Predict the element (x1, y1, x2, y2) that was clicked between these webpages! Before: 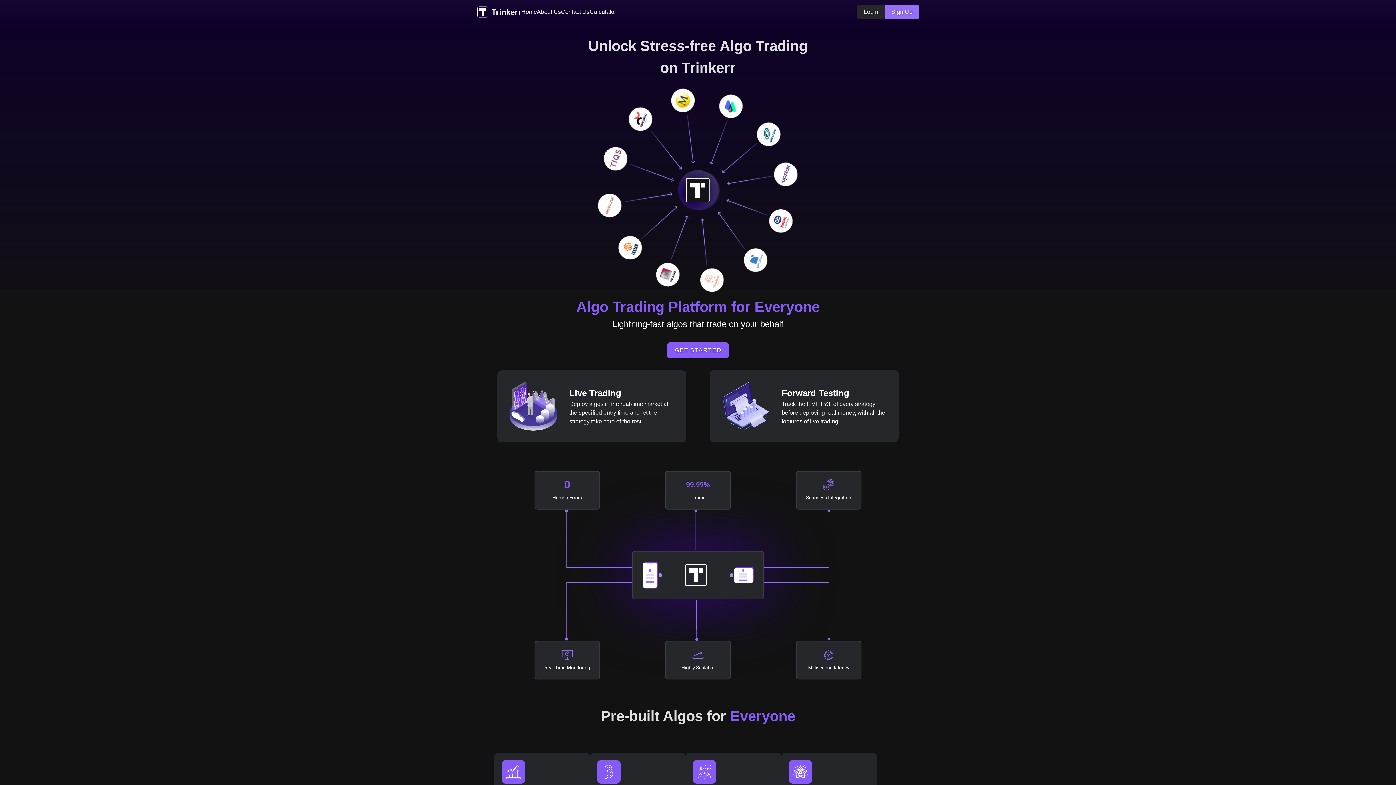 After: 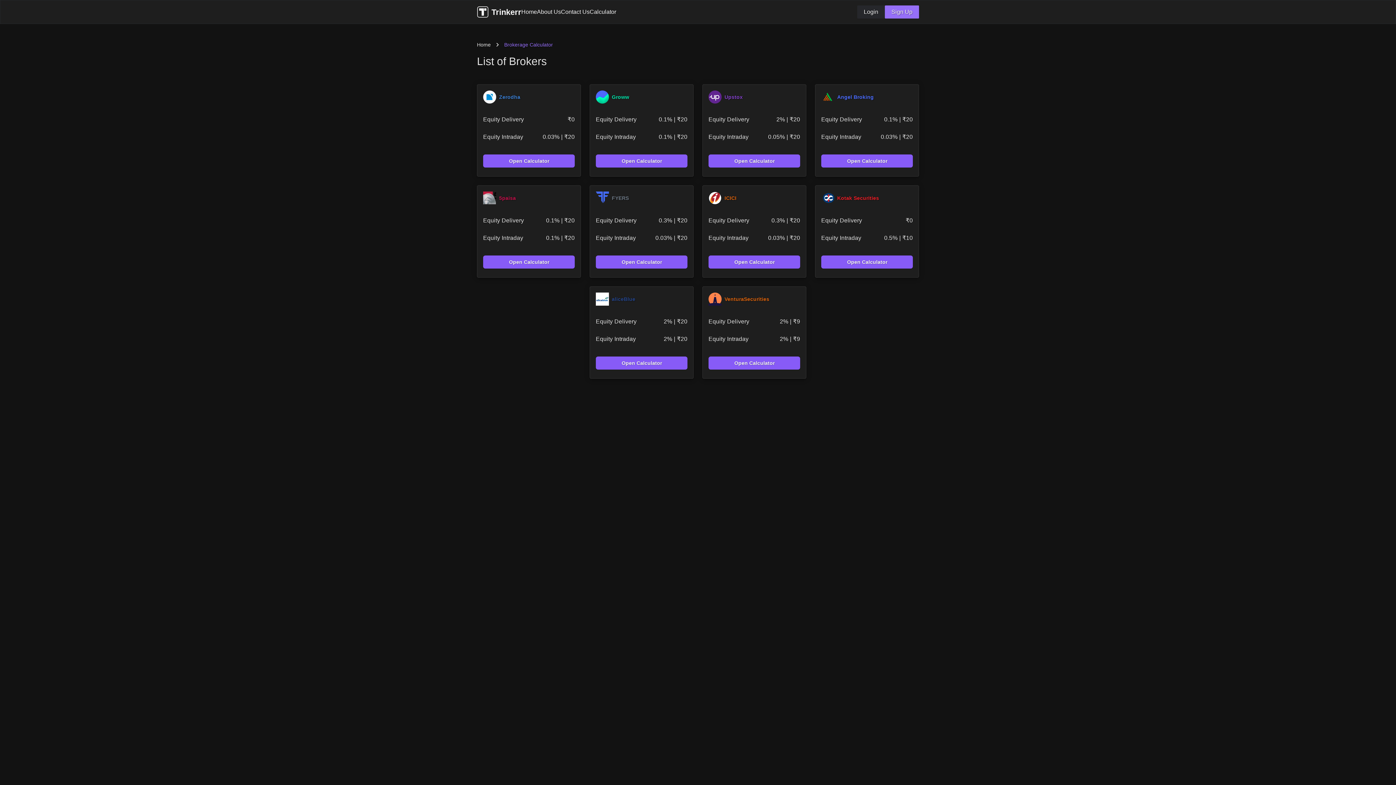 Action: label: Calculator bbox: (589, 7, 616, 16)